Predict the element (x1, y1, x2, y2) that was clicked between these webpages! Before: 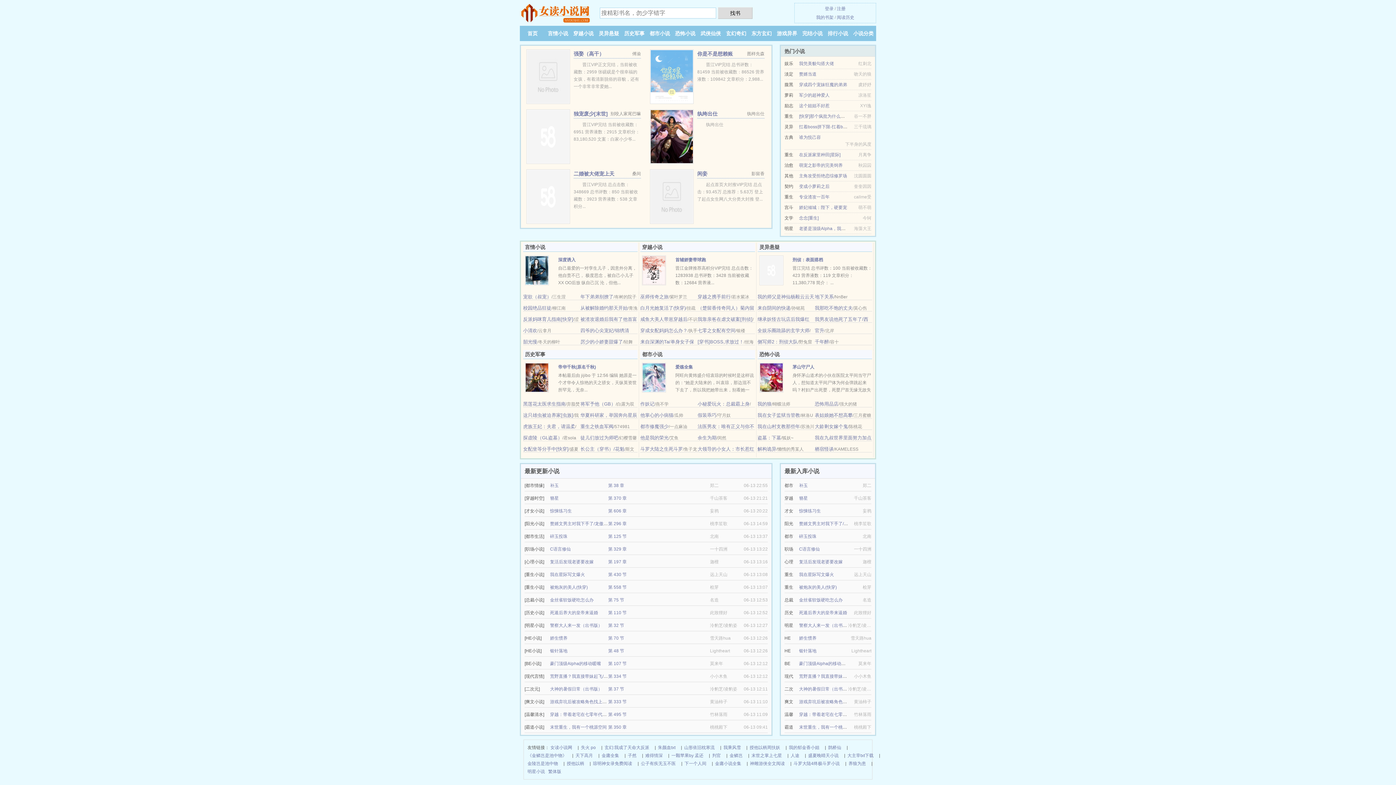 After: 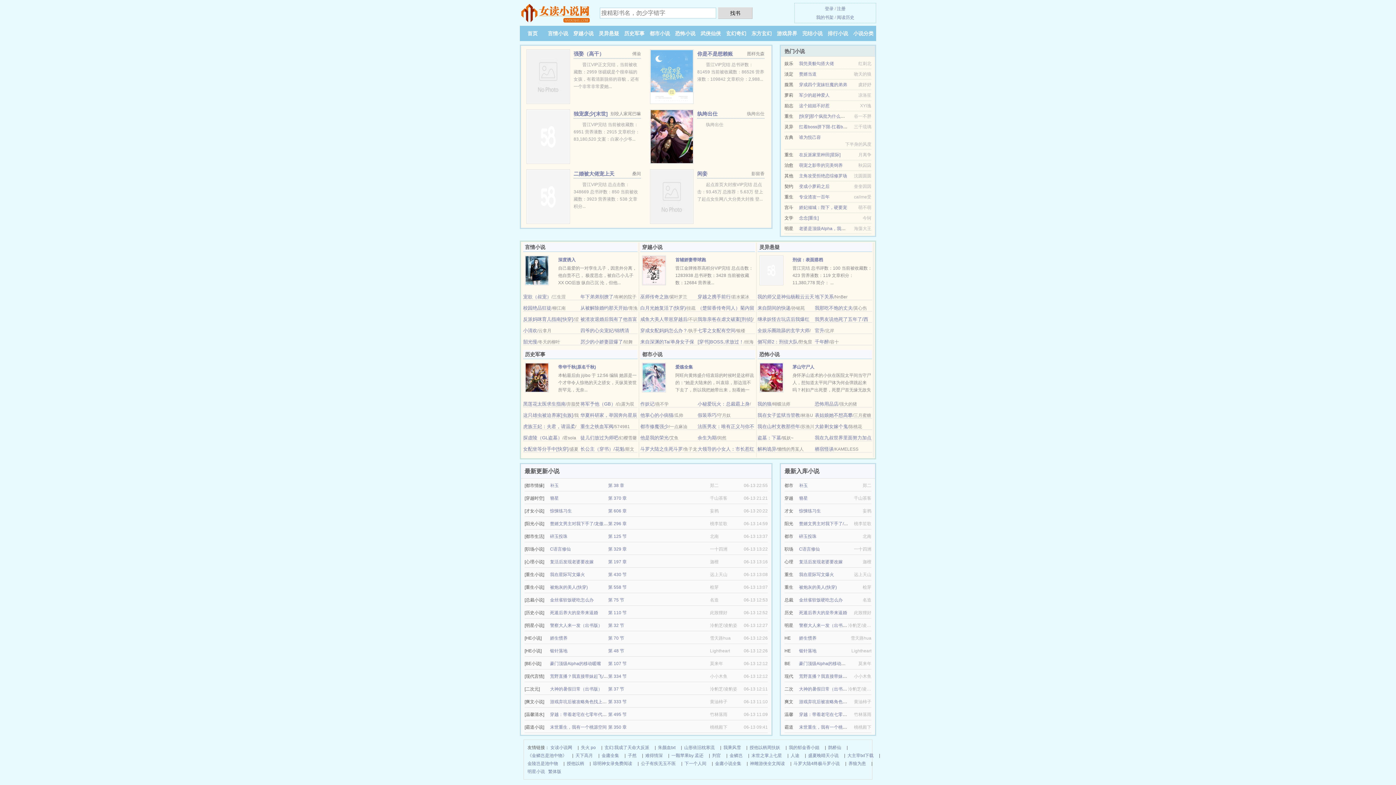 Action: bbox: (799, 92, 829, 97) label: 军少的超神爱人